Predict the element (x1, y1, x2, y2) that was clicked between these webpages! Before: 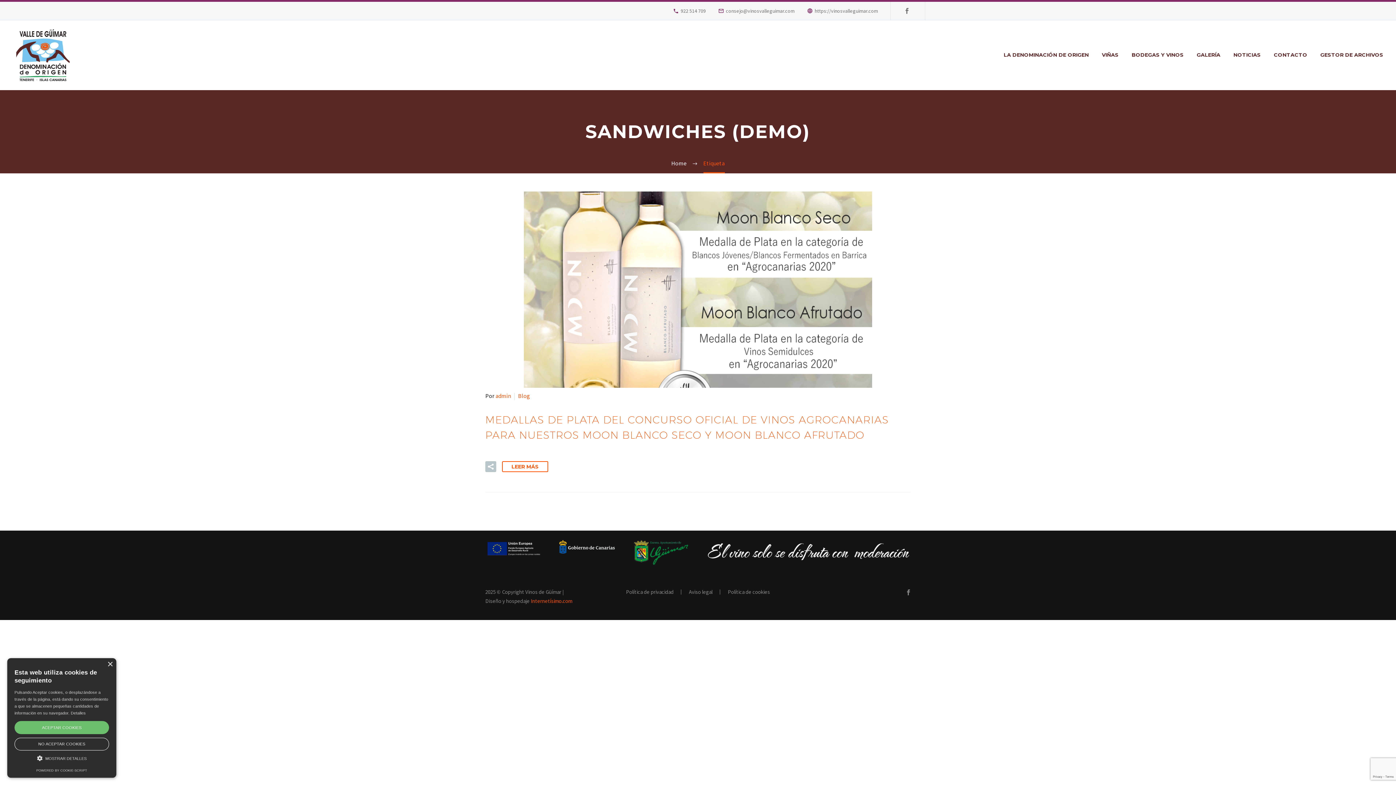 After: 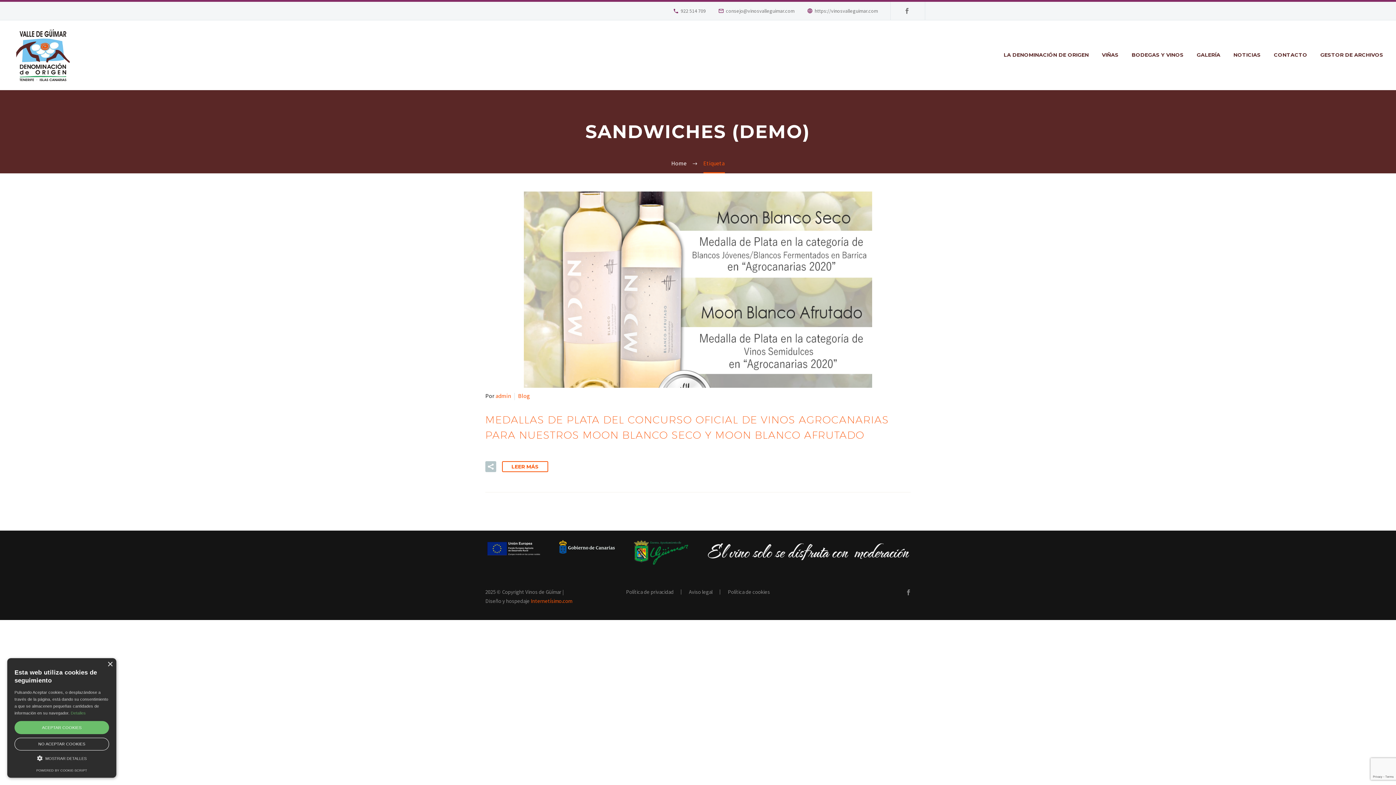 Action: label: Detalles bbox: (70, 711, 85, 715)